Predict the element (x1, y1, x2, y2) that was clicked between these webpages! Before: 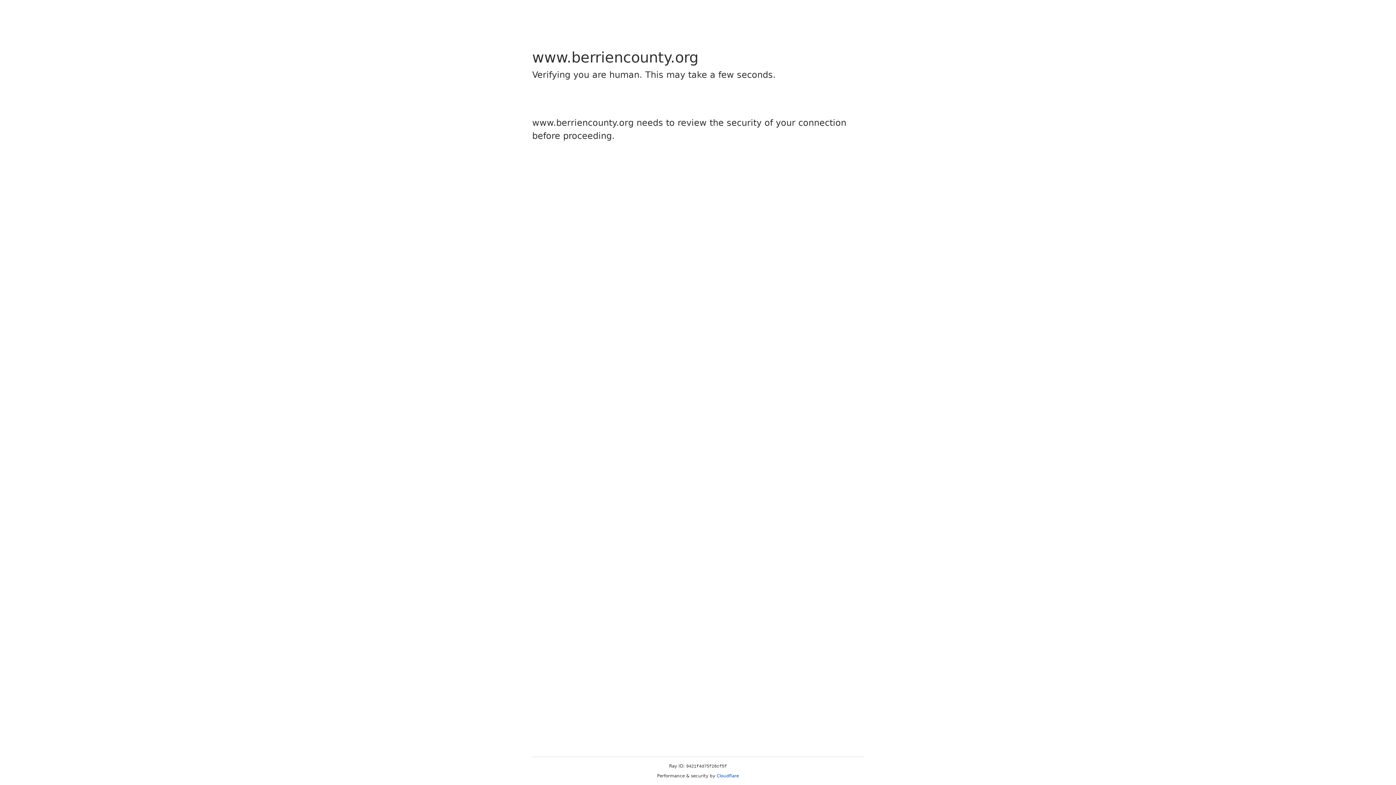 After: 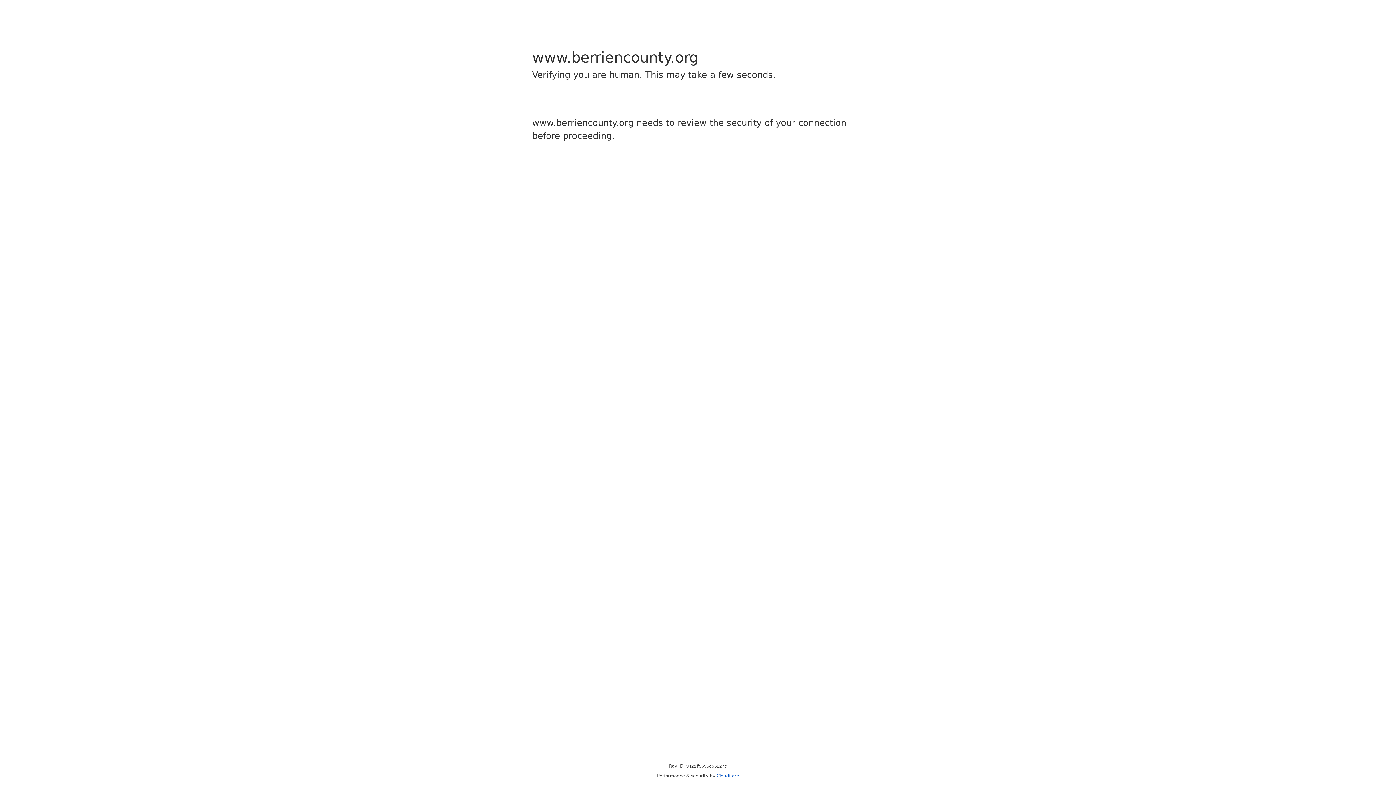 Action: label: Cloudflare bbox: (716, 773, 739, 778)